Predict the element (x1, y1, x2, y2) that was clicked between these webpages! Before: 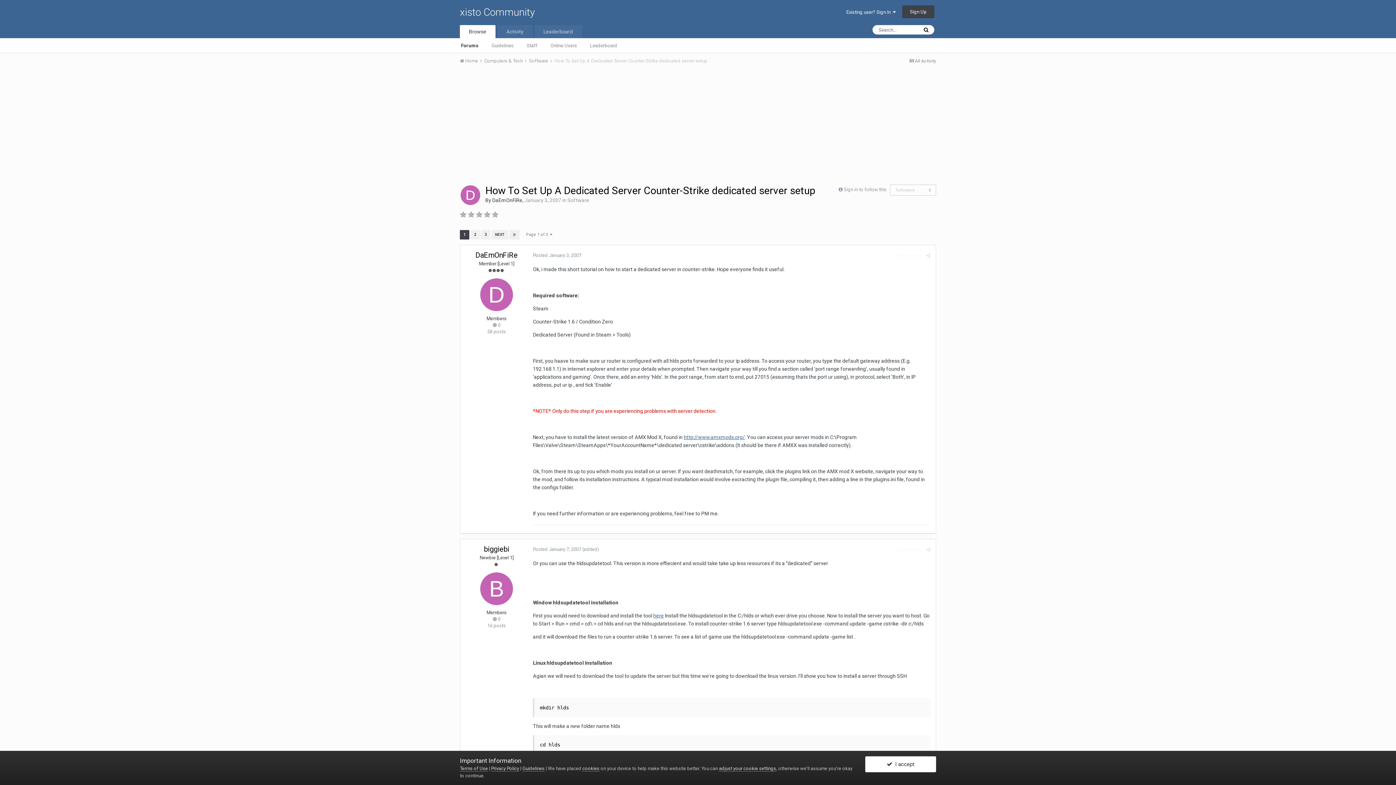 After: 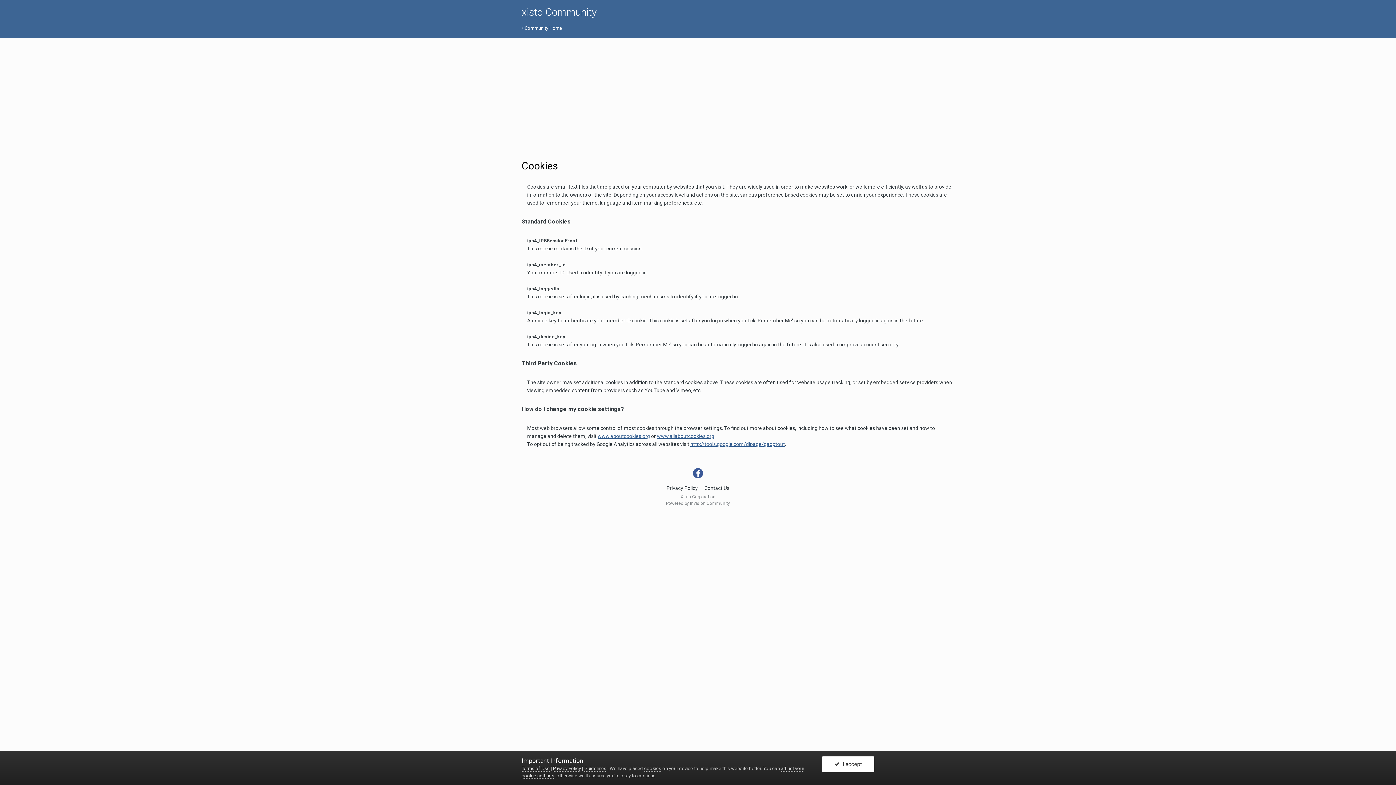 Action: bbox: (582, 766, 599, 772) label: cookies